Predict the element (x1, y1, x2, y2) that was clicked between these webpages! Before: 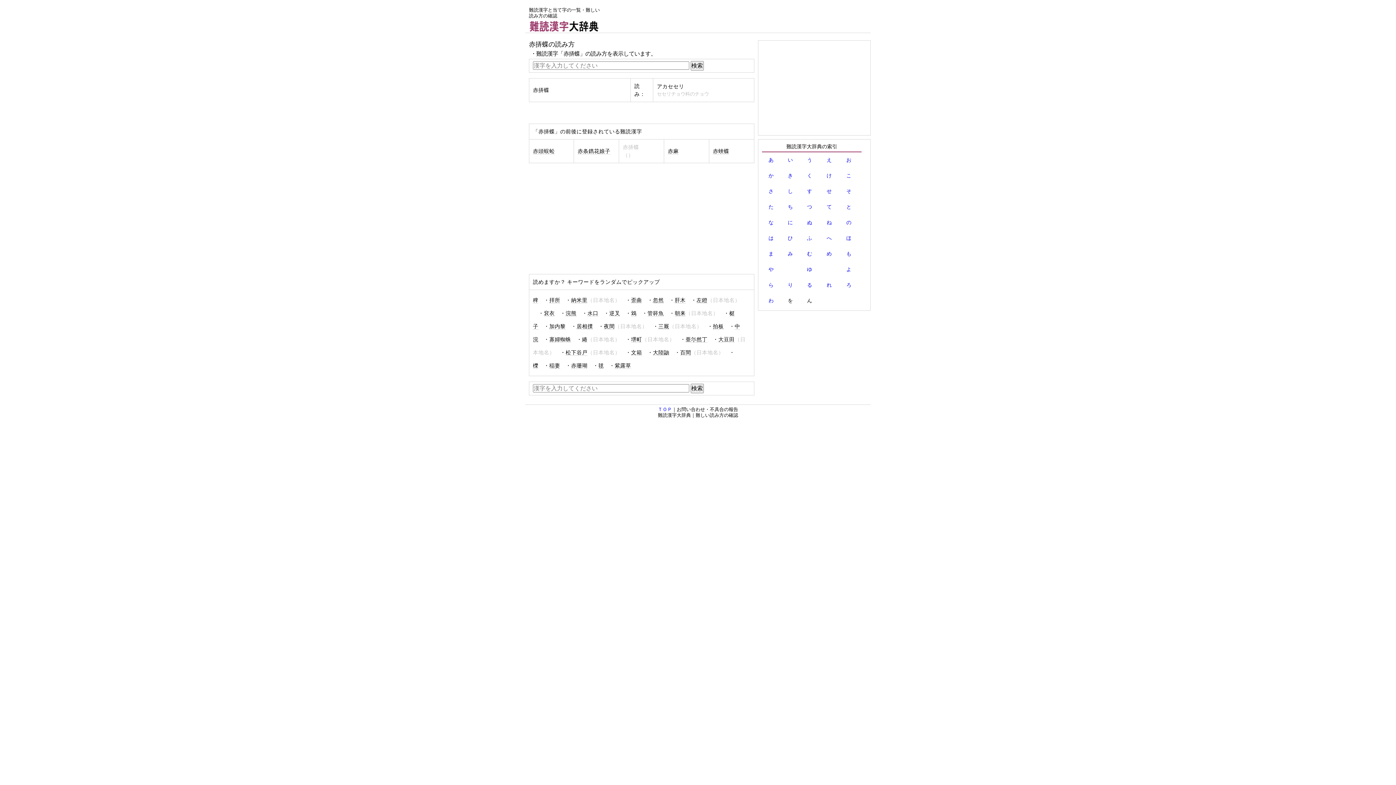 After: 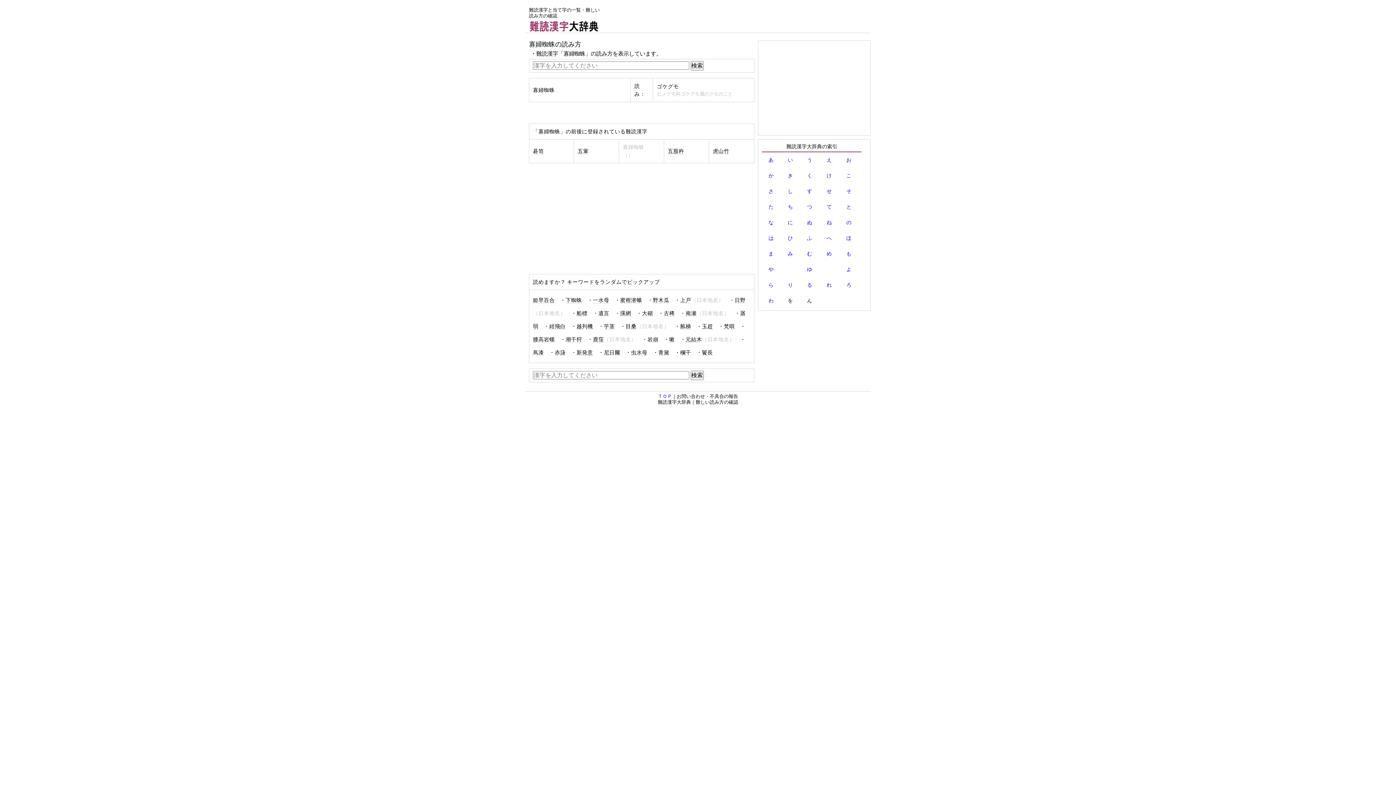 Action: label: 寡婦蜘蛛 bbox: (549, 336, 571, 342)